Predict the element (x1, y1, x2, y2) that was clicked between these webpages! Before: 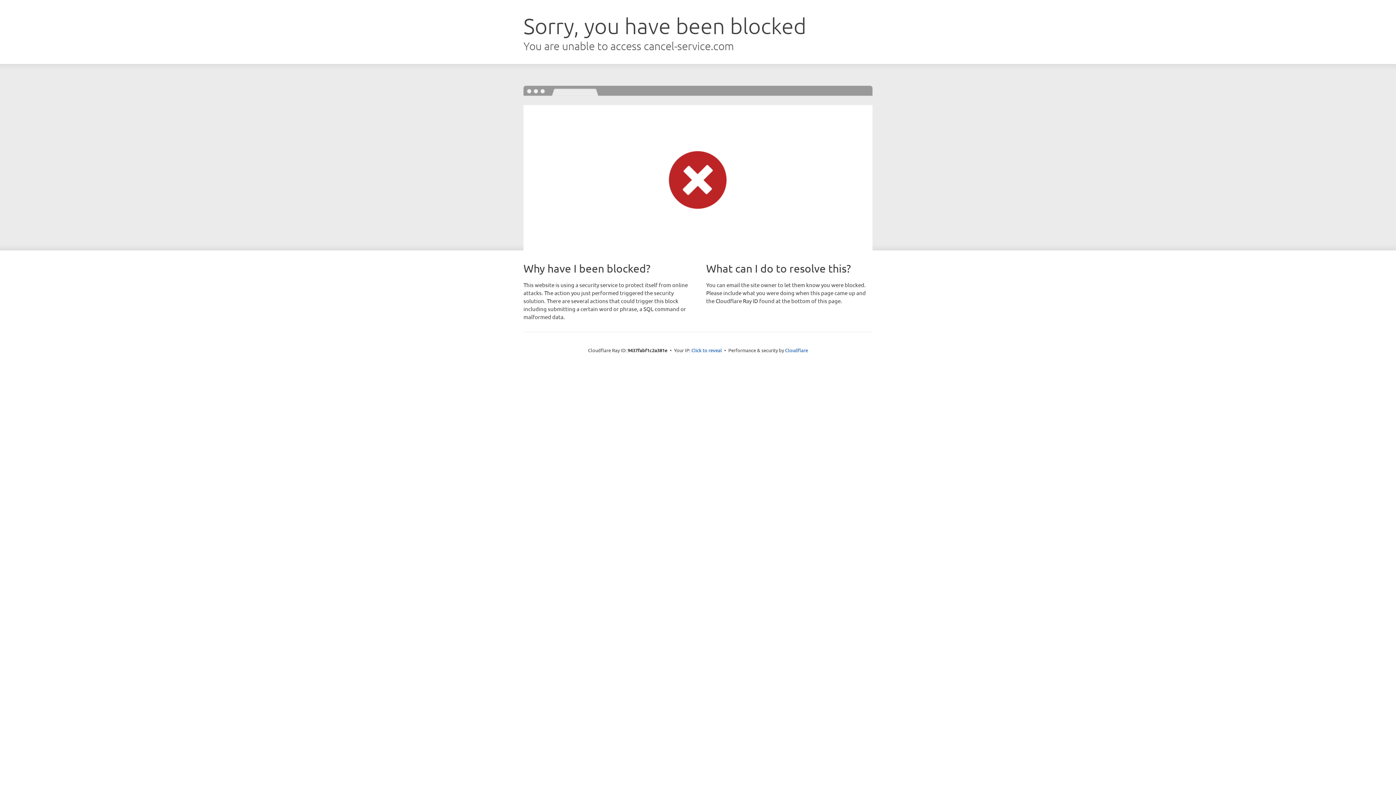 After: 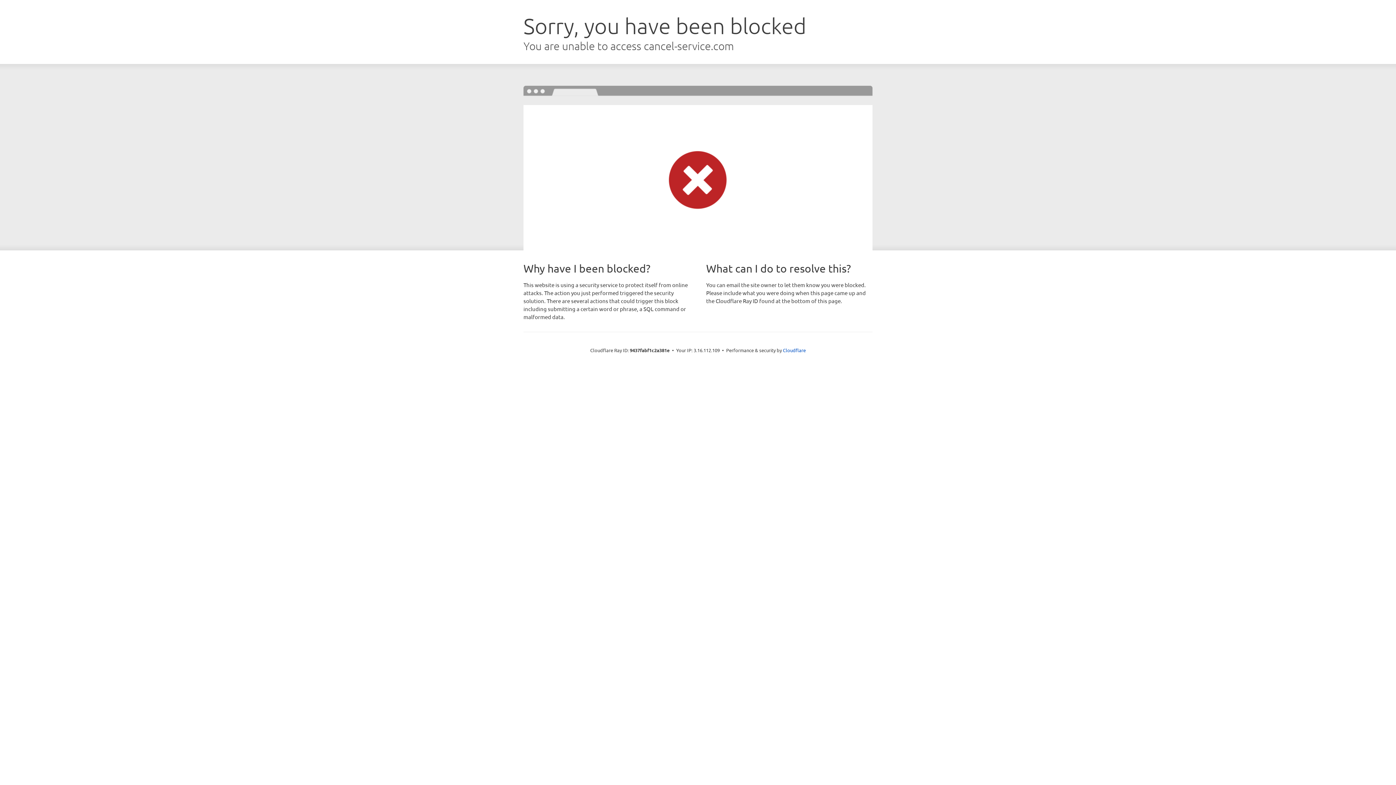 Action: label: Click to reveal bbox: (691, 346, 722, 353)